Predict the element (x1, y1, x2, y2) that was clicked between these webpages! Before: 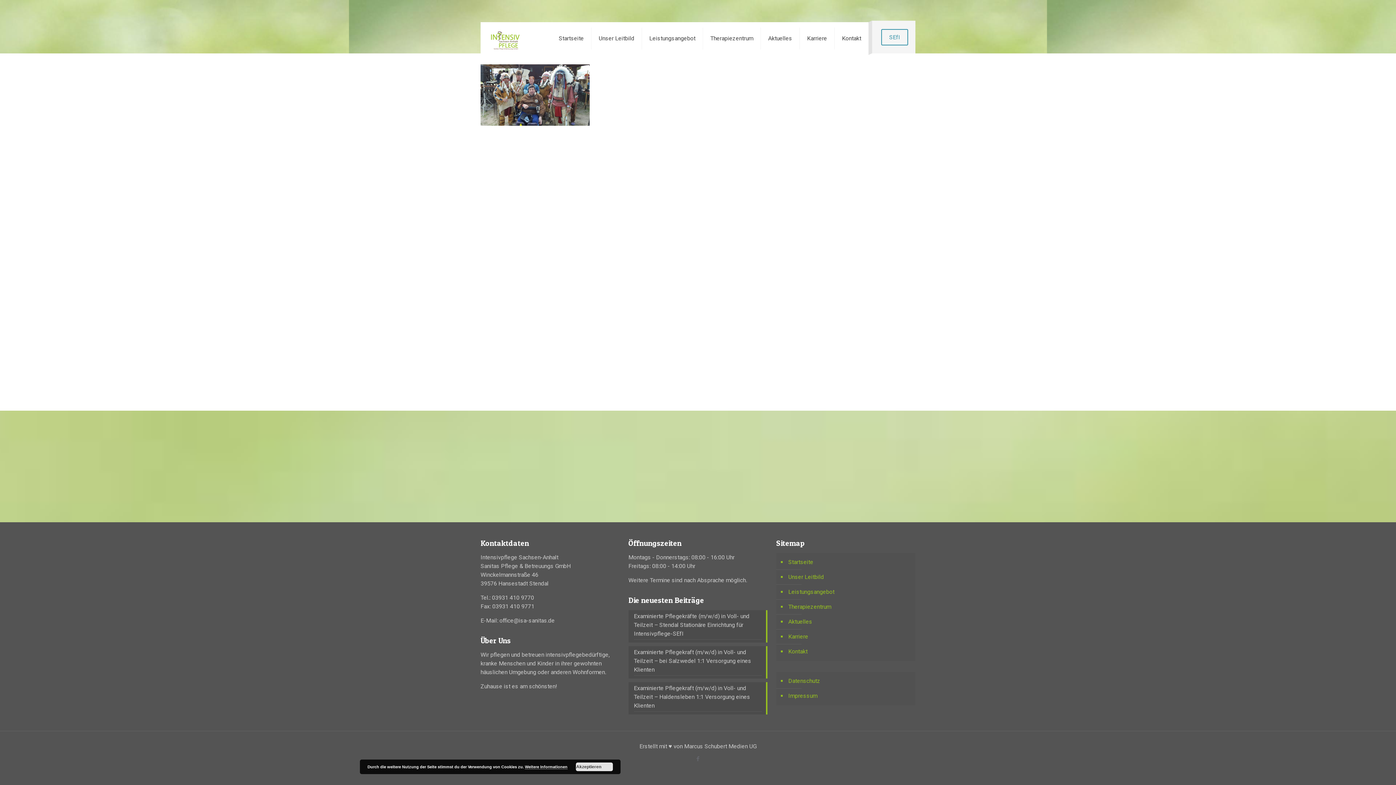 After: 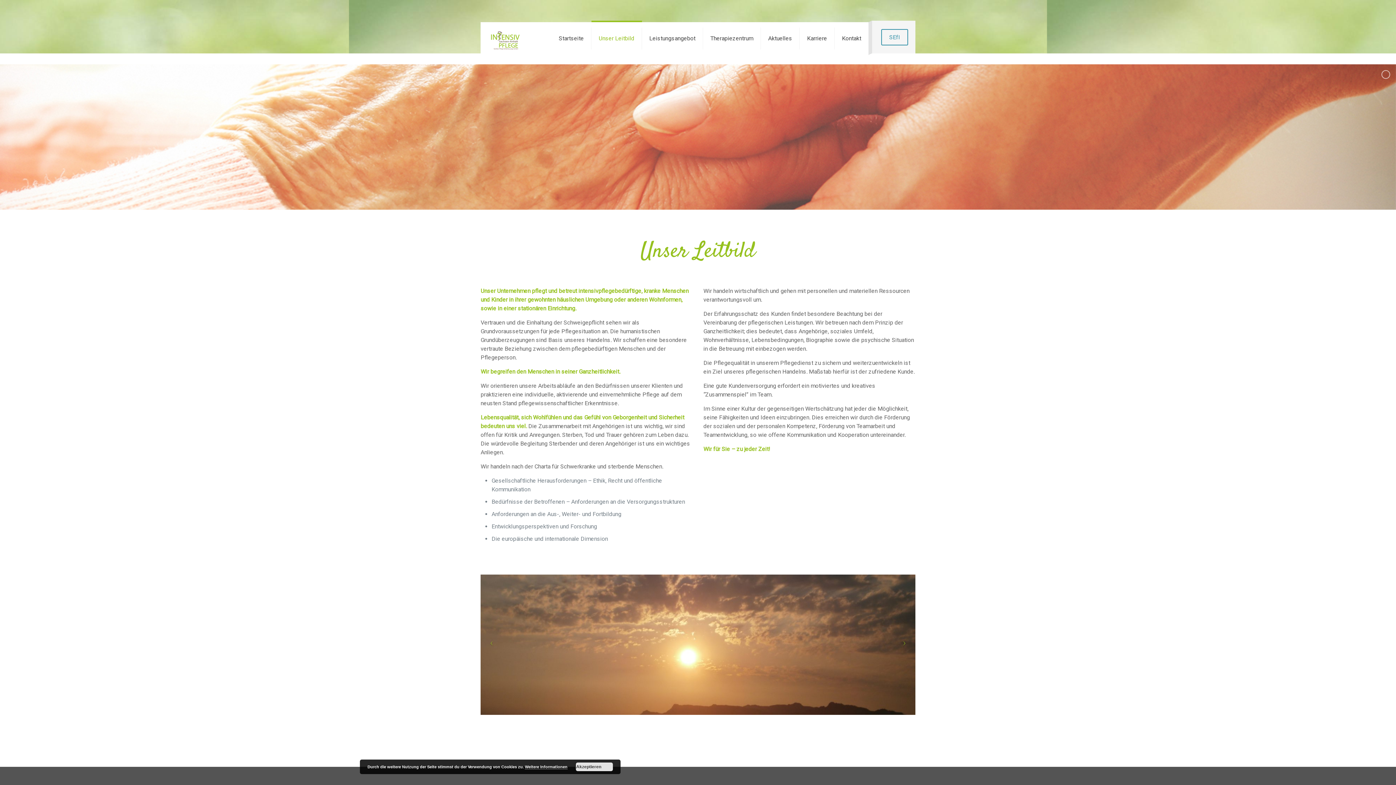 Action: label: Unser Leitbild bbox: (787, 570, 911, 585)